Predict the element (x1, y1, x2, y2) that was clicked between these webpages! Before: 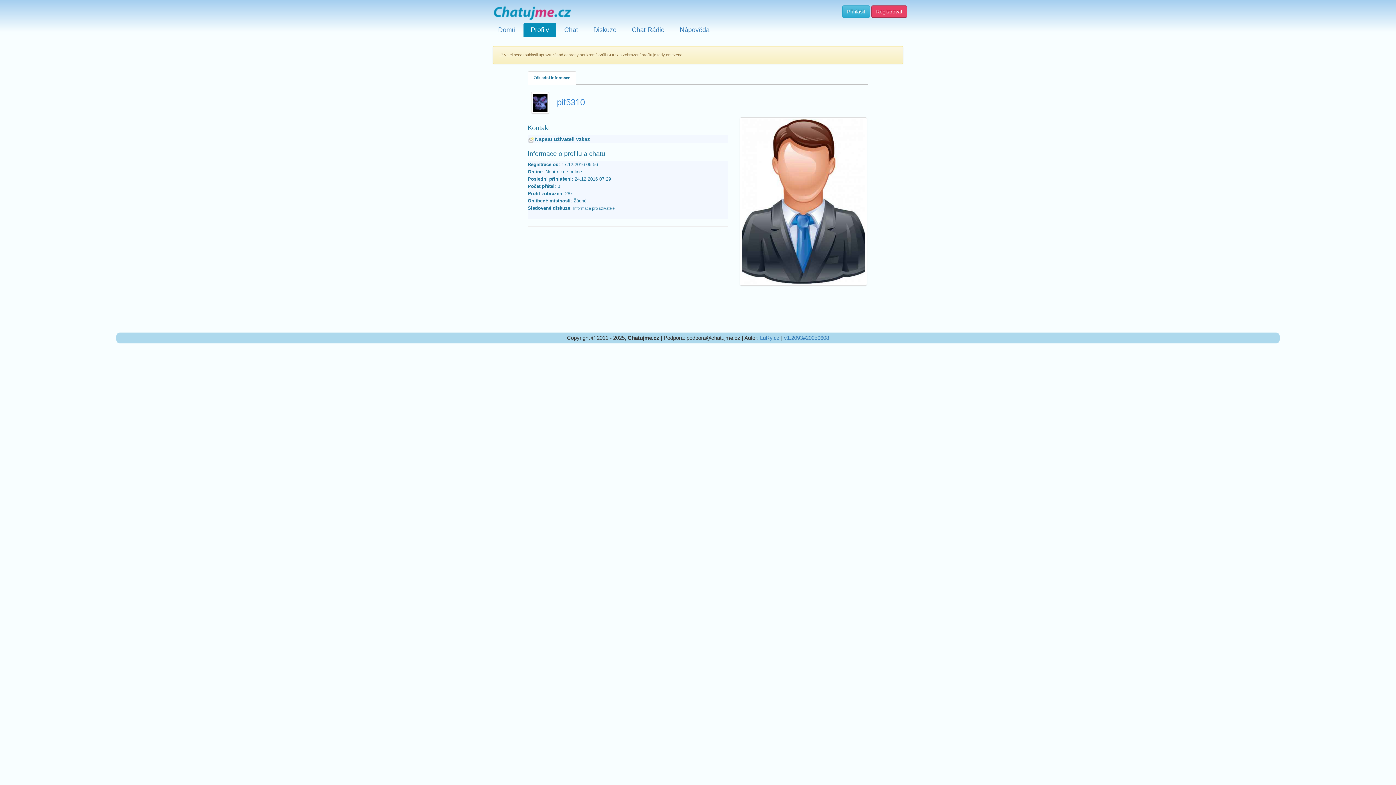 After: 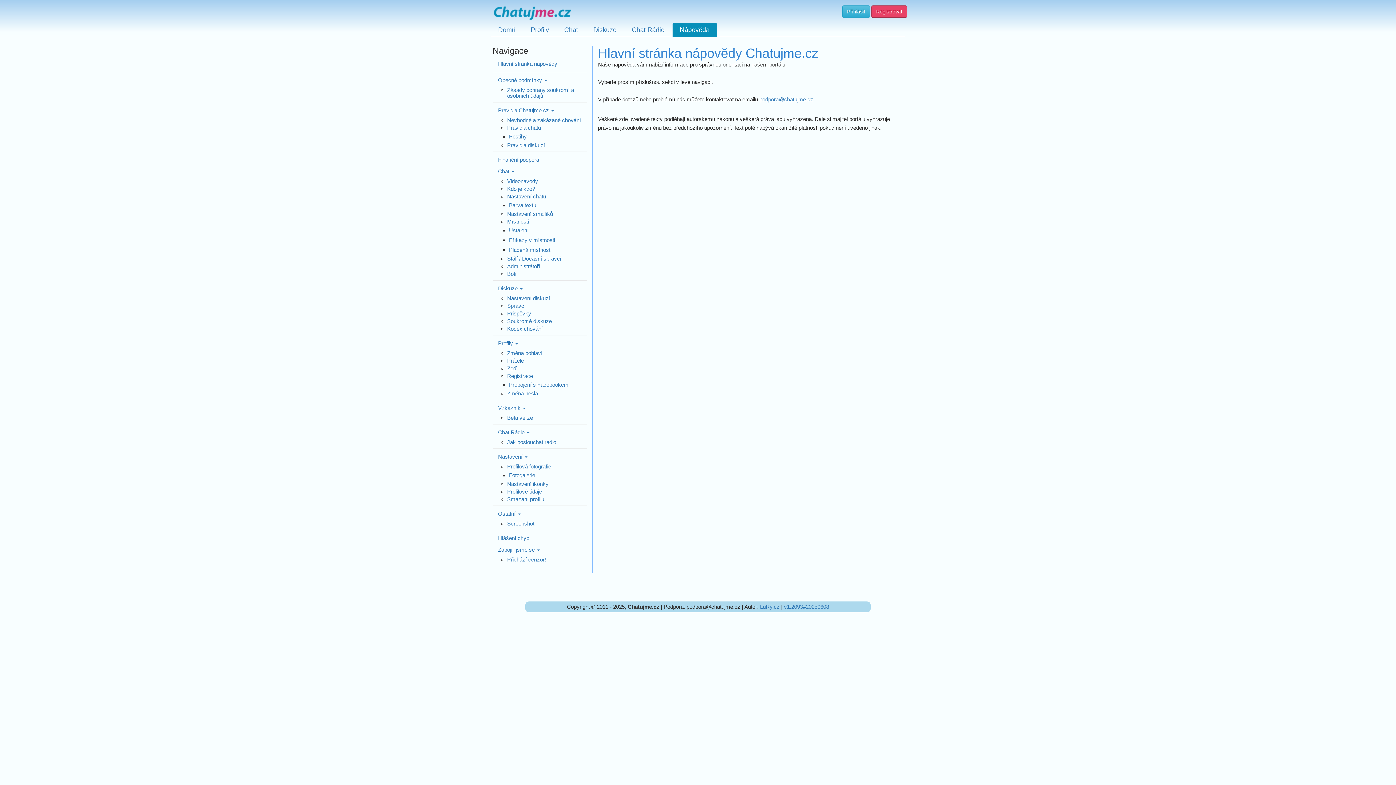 Action: bbox: (672, 22, 717, 36) label: Nápověda